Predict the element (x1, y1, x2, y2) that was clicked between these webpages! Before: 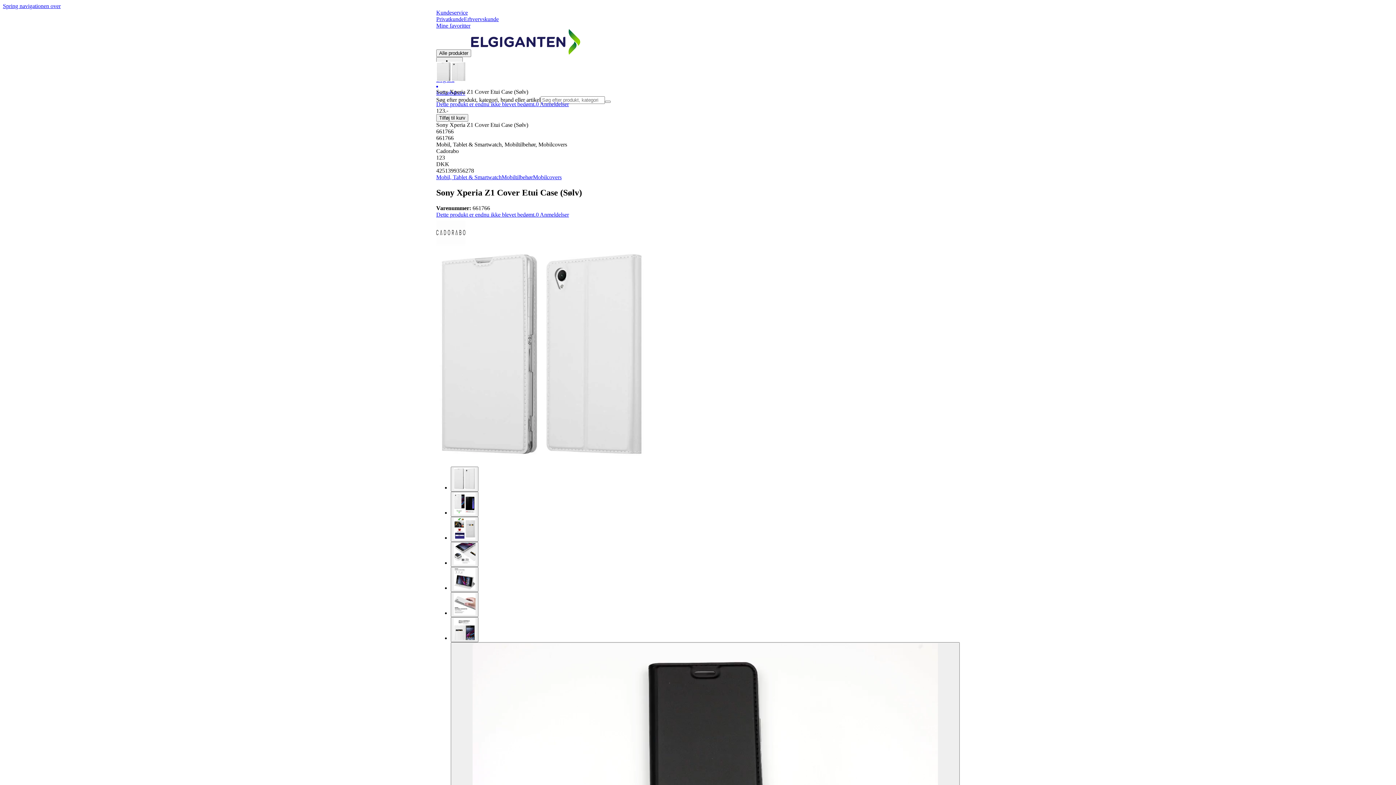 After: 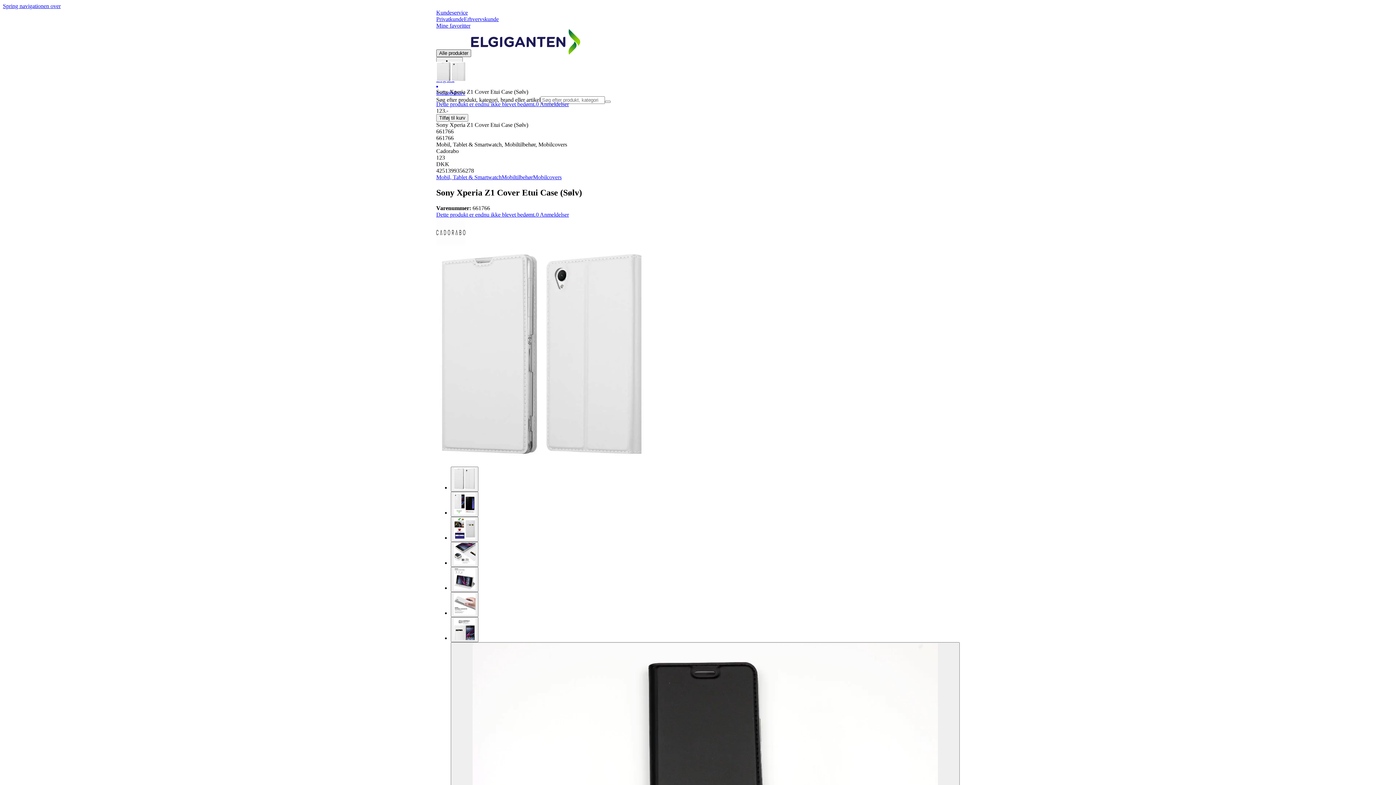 Action: bbox: (436, 49, 471, 57) label: Alle produkter